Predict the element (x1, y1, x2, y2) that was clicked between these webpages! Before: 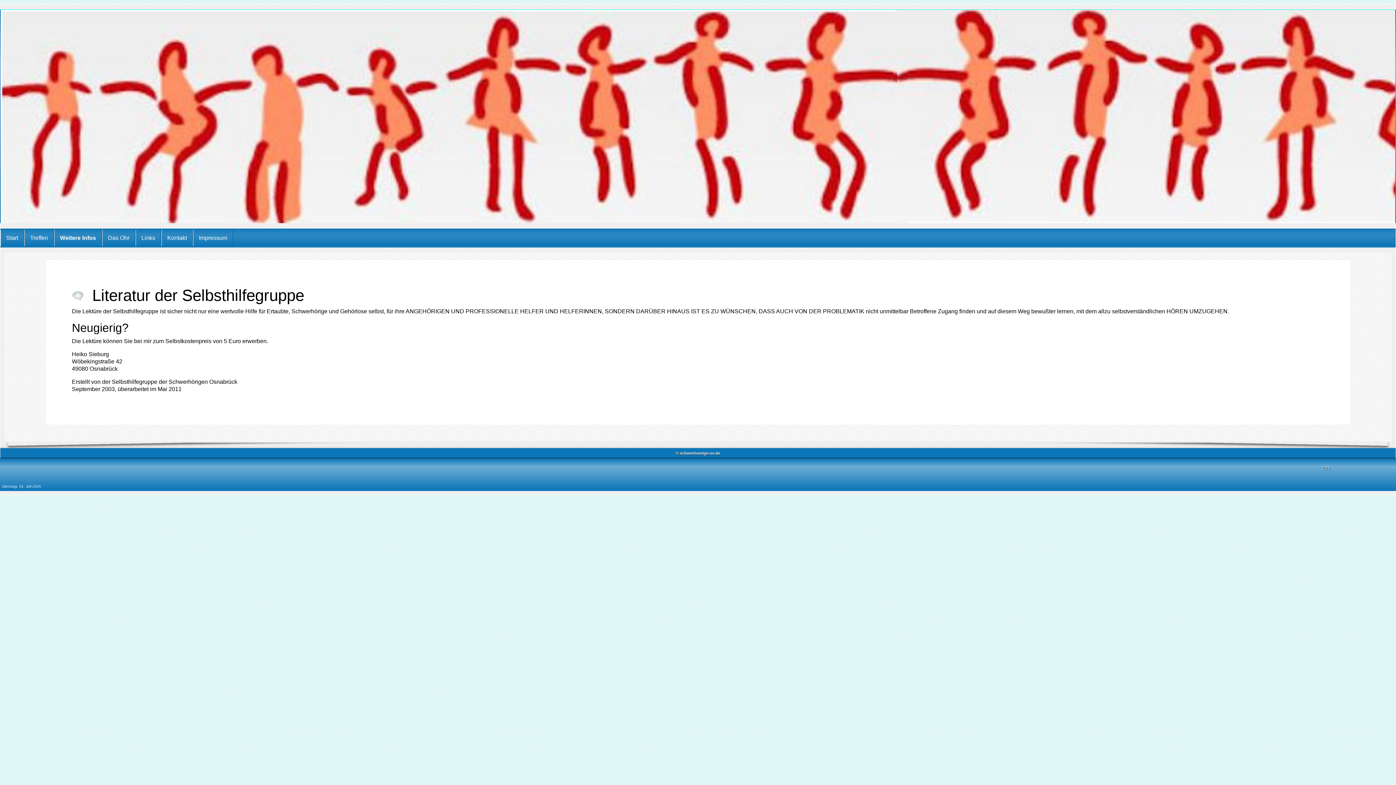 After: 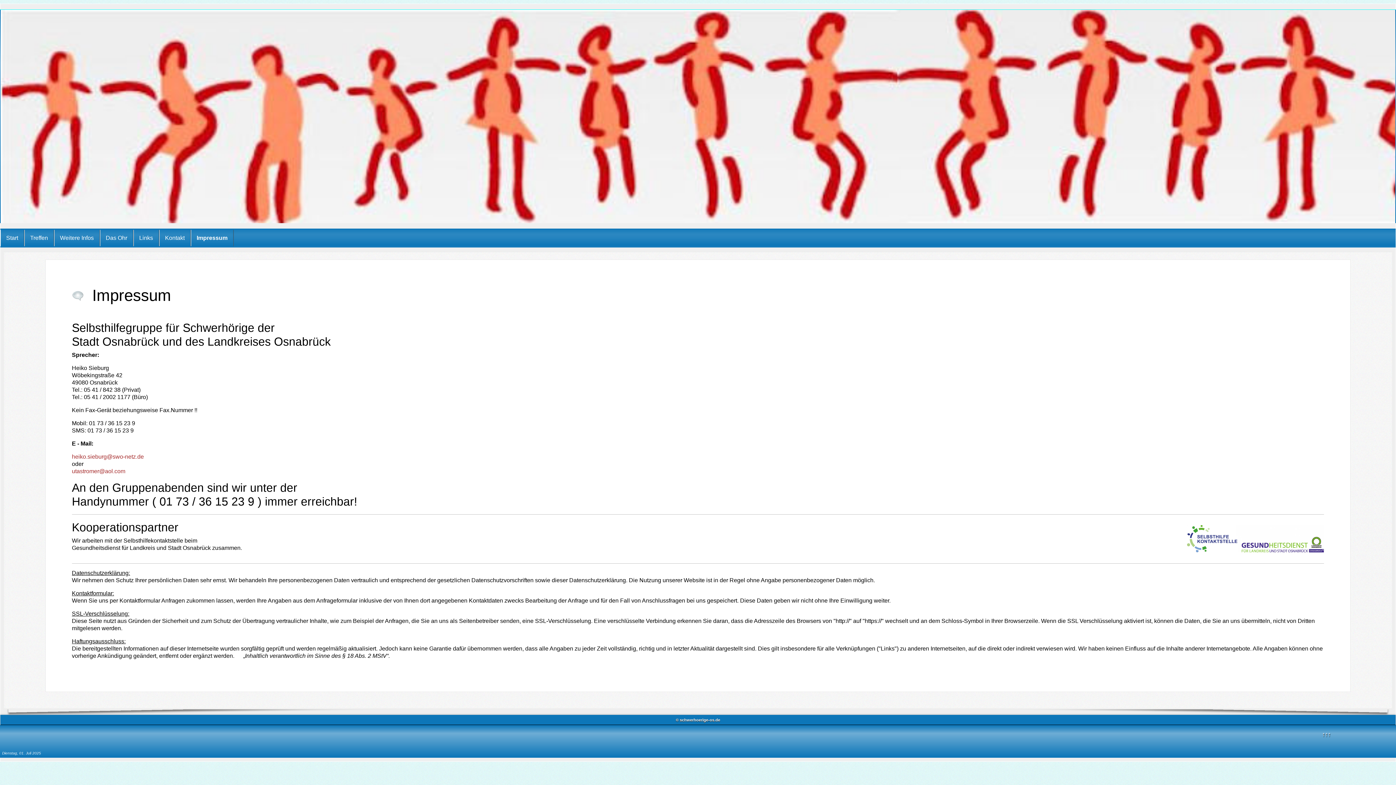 Action: label: Impressum bbox: (193, 229, 233, 246)